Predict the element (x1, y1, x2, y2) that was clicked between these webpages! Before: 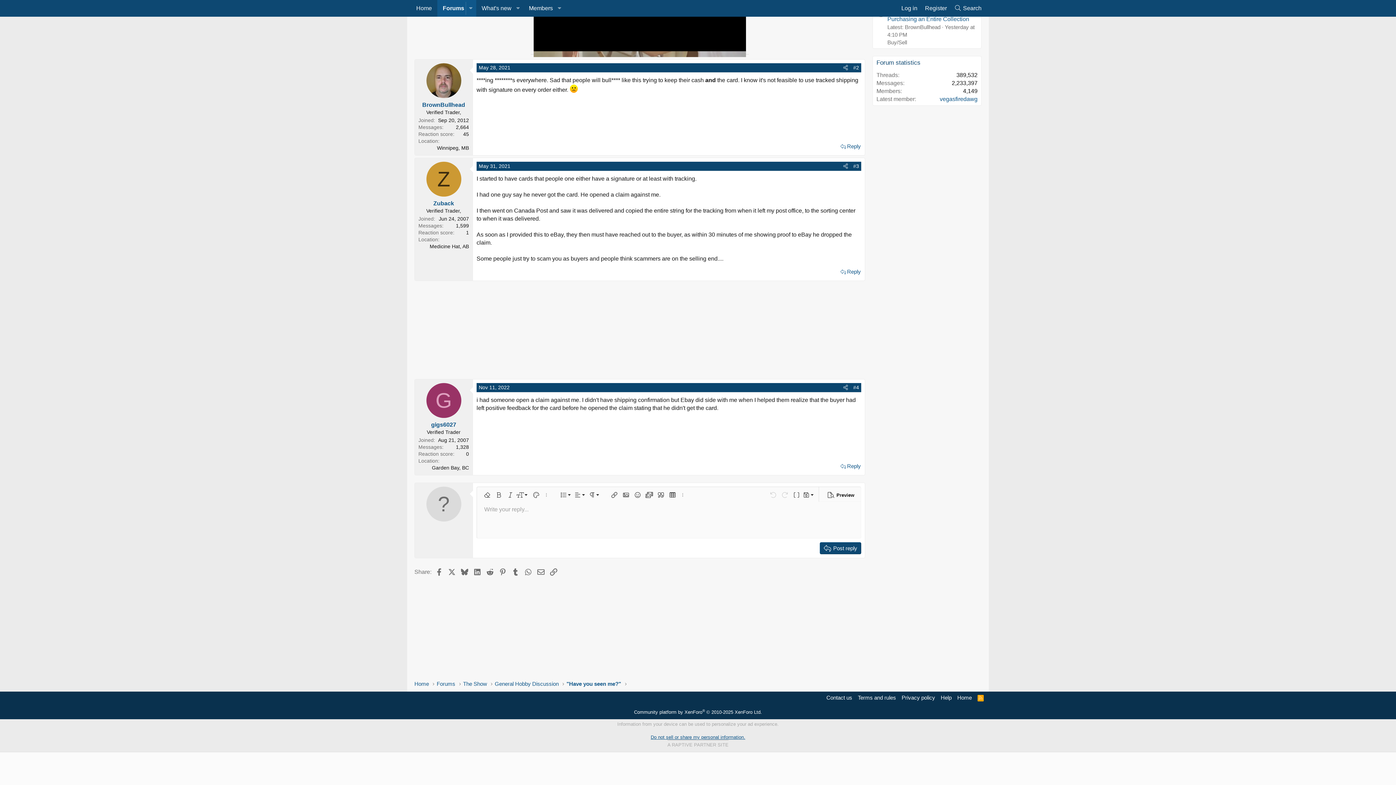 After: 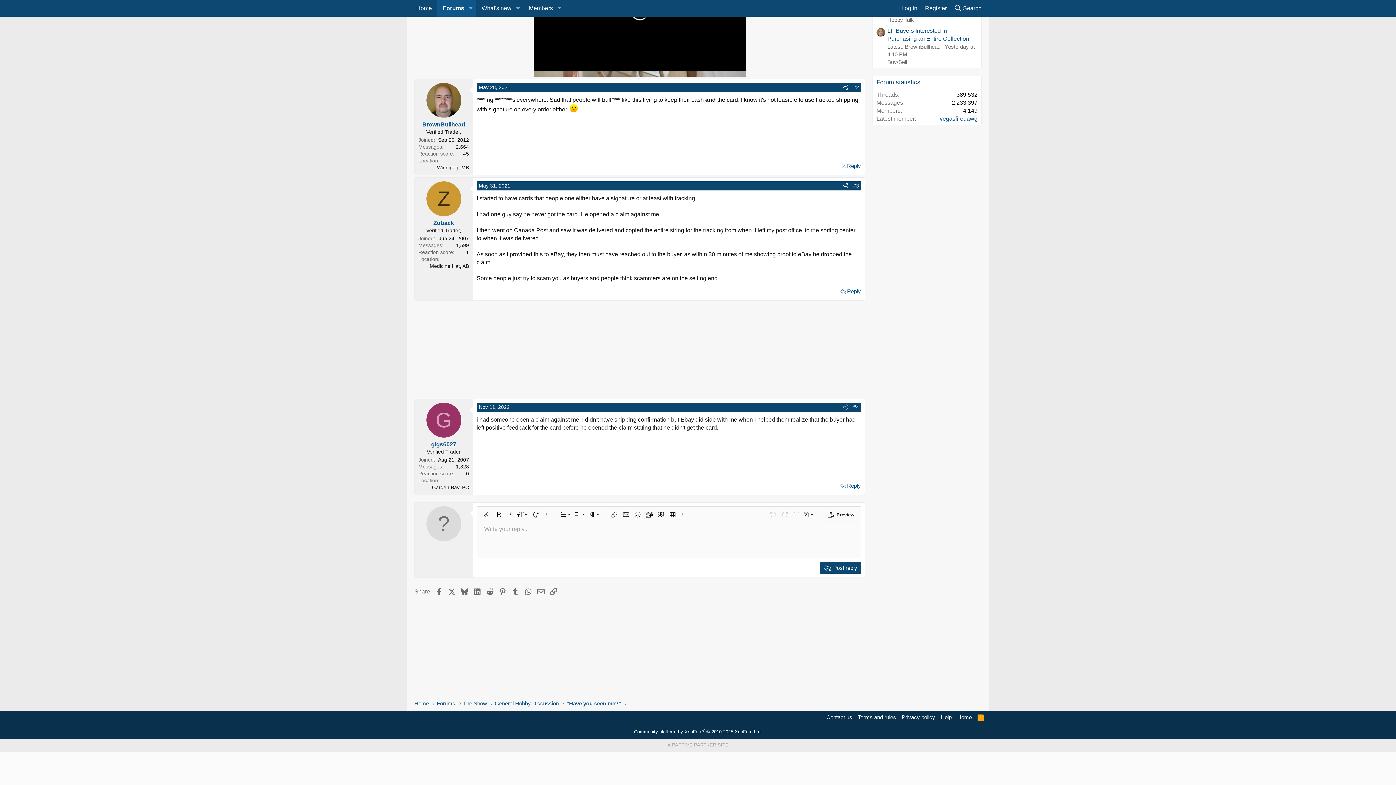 Action: bbox: (478, 64, 510, 70) label: May 28, 2021